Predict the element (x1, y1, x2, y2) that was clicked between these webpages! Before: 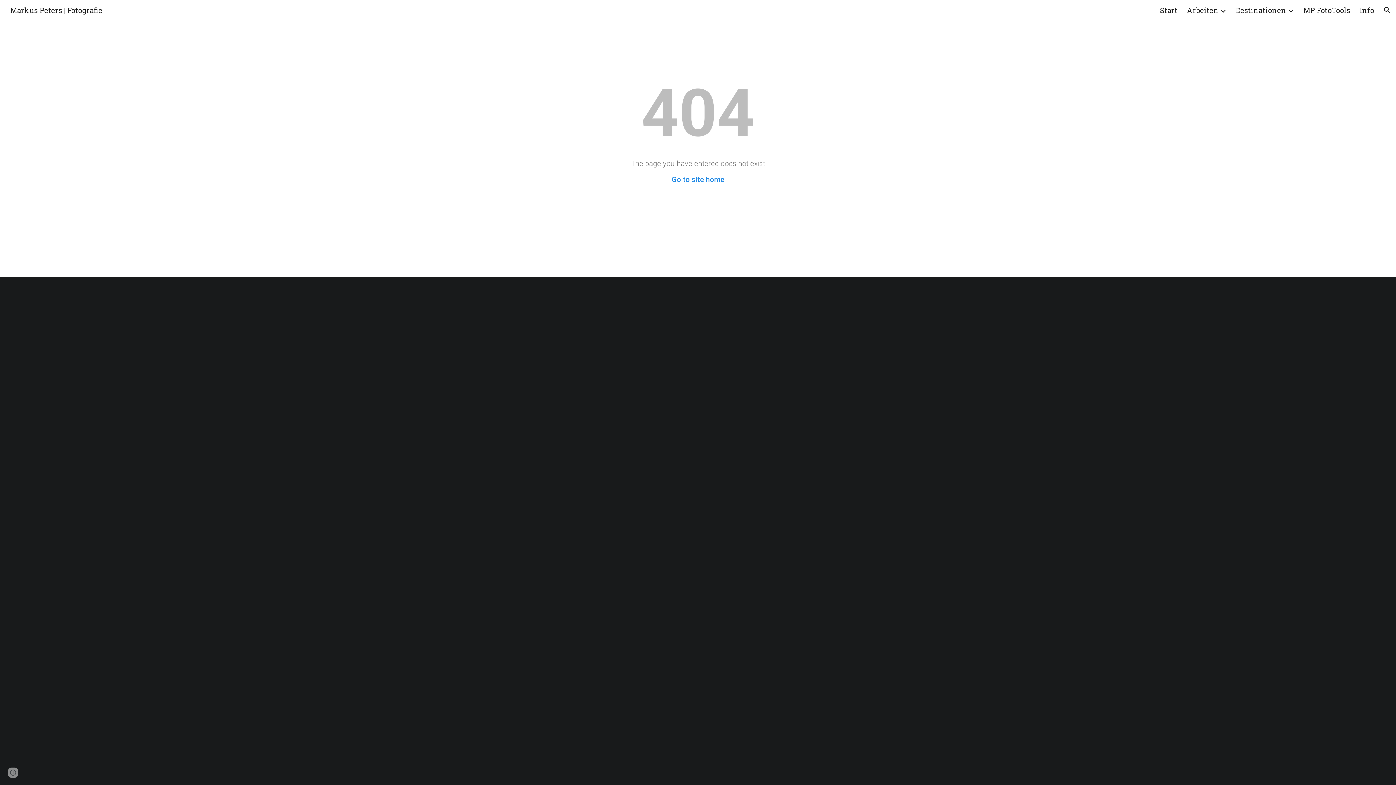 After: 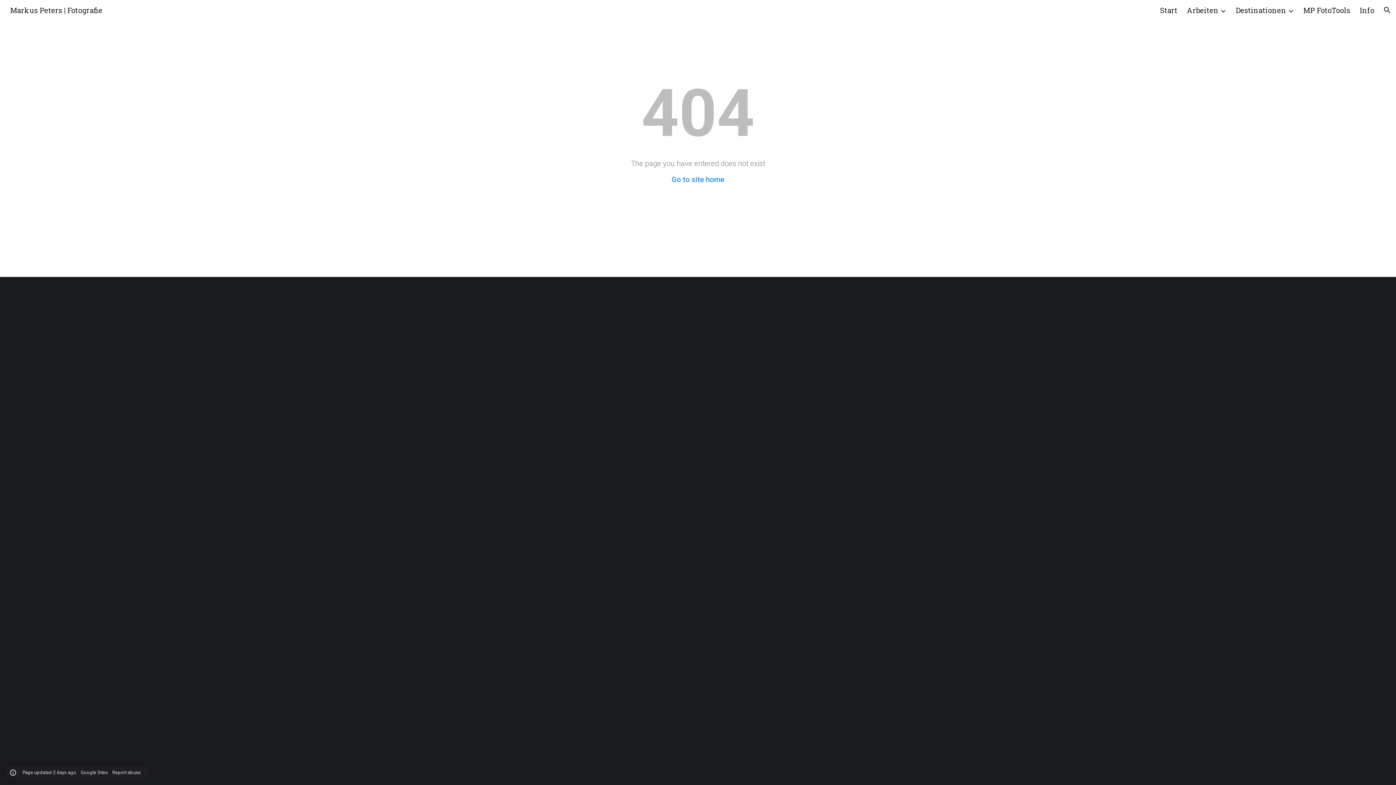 Action: label: Site actions bbox: (8, 768, 18, 778)